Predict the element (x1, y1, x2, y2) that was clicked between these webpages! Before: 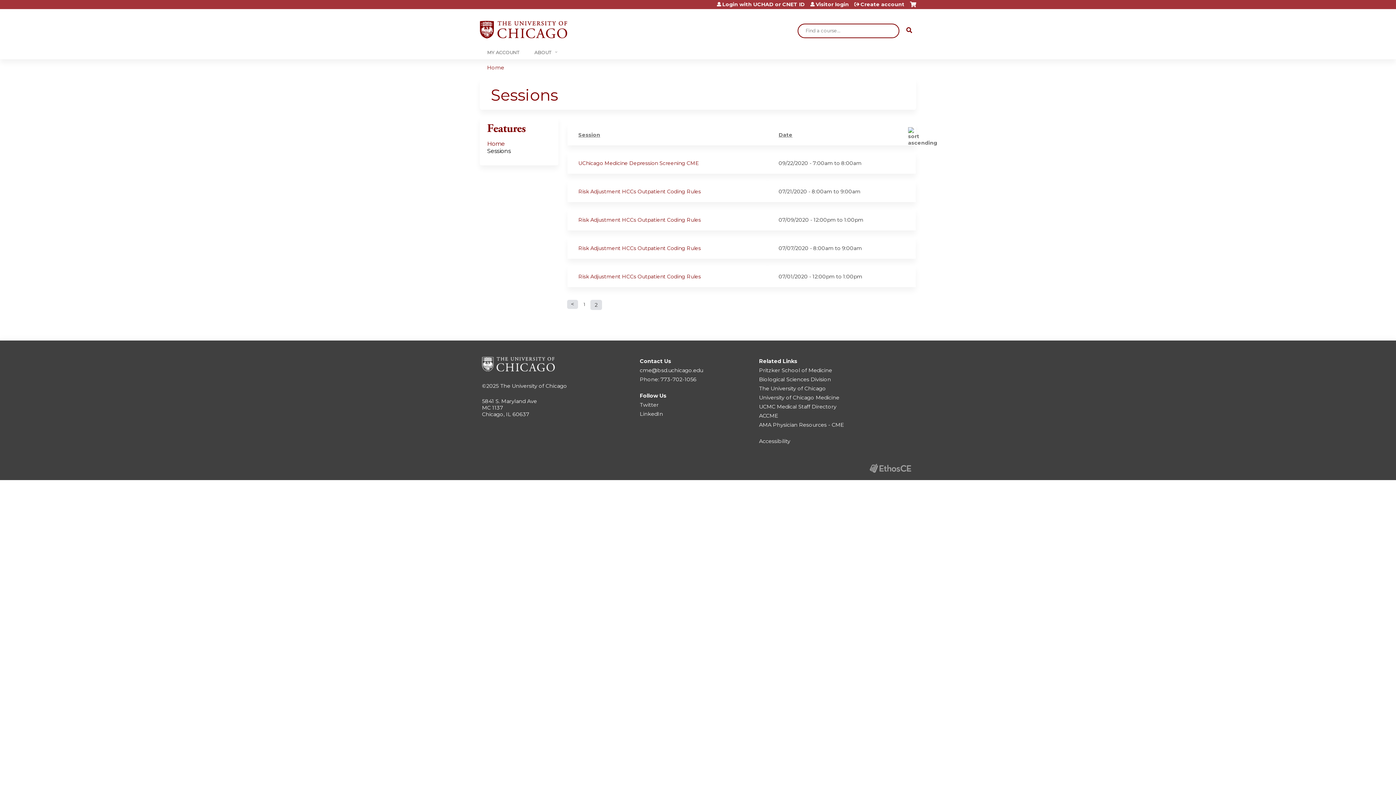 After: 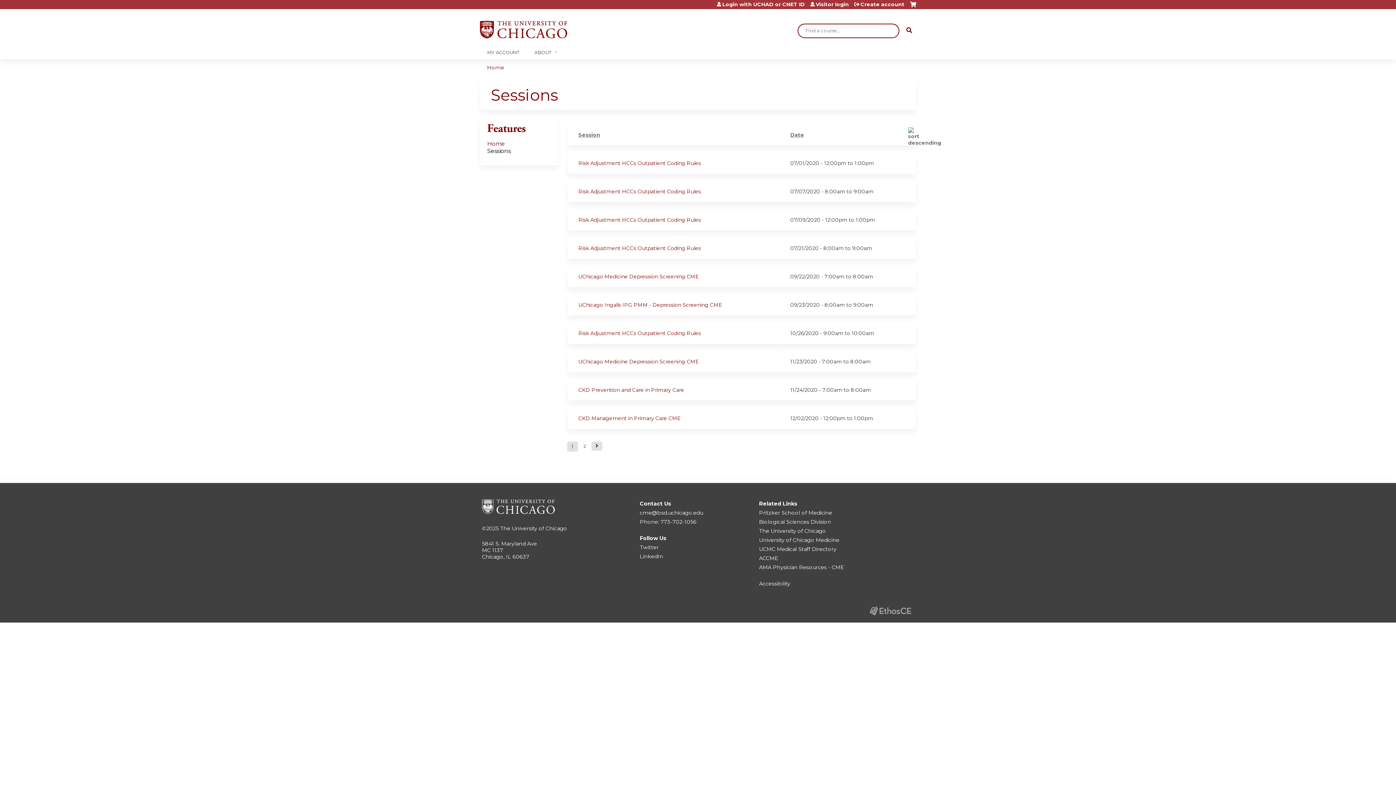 Action: bbox: (487, 147, 510, 154) label: Sessions